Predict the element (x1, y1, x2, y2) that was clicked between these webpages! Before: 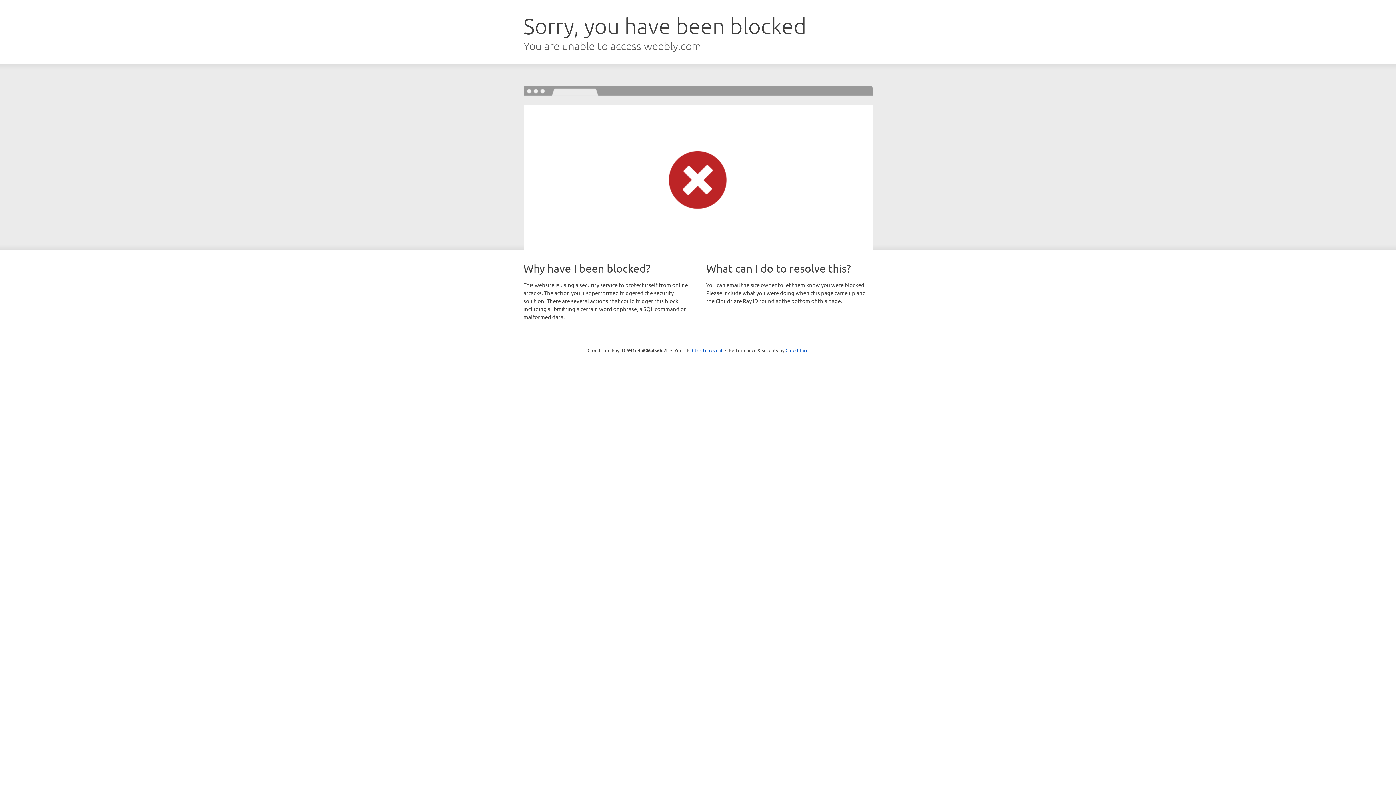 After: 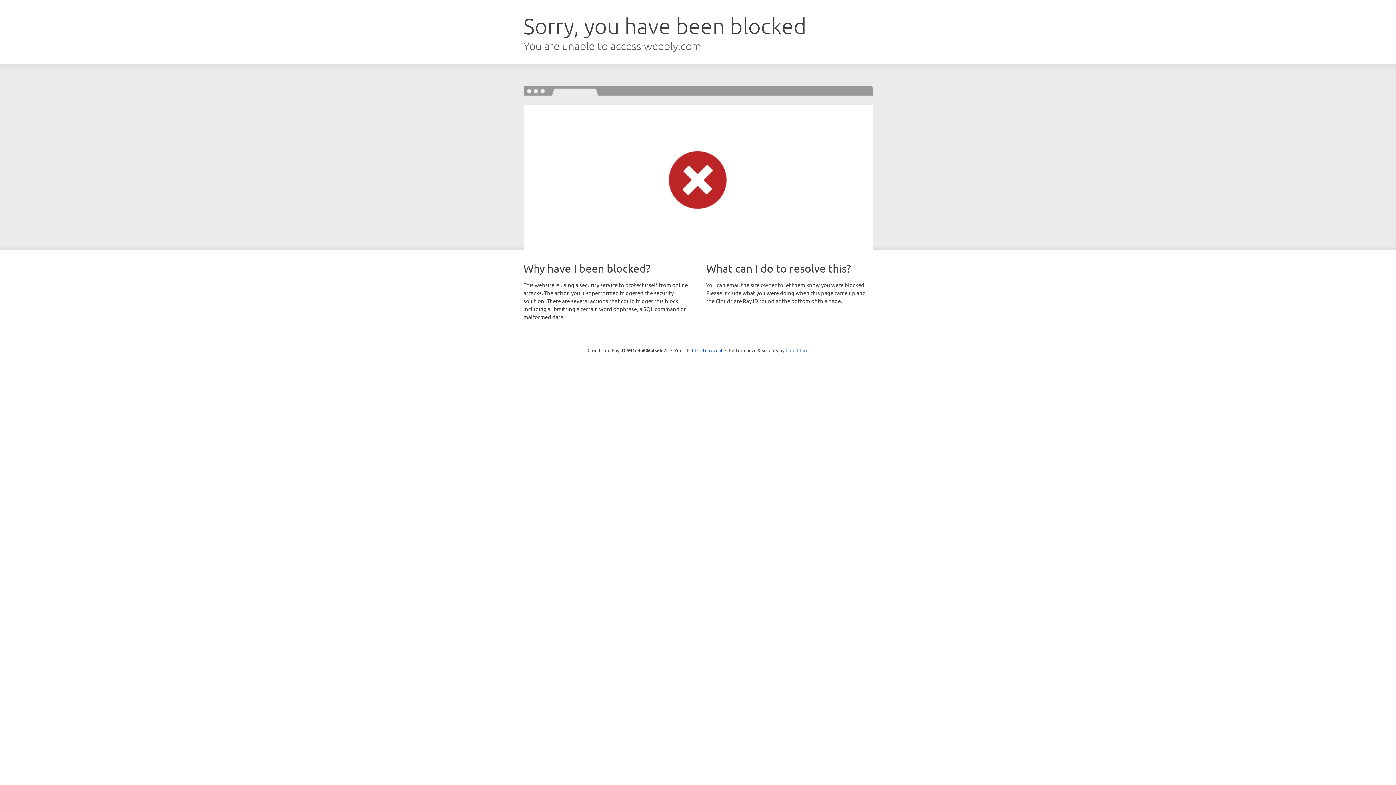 Action: bbox: (785, 347, 808, 353) label: Cloudflare